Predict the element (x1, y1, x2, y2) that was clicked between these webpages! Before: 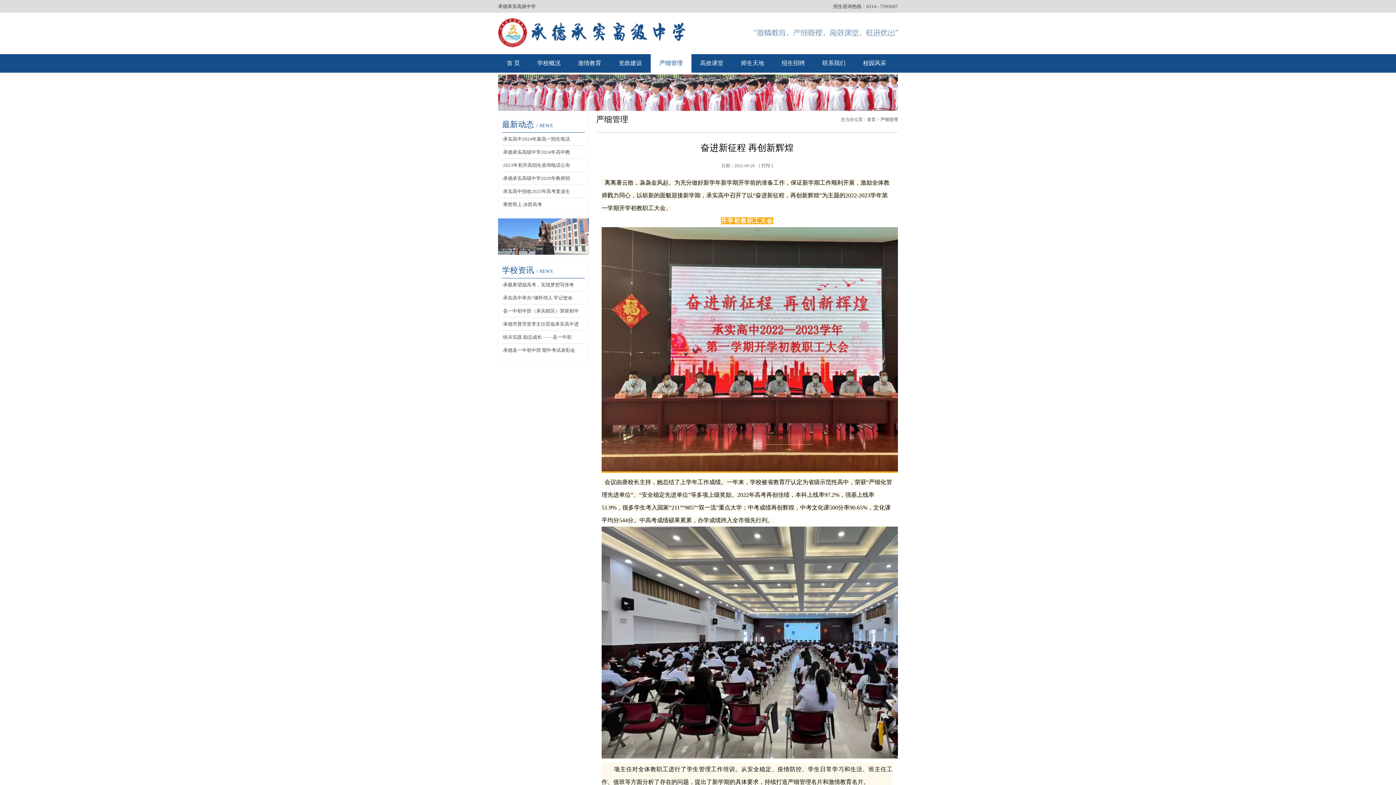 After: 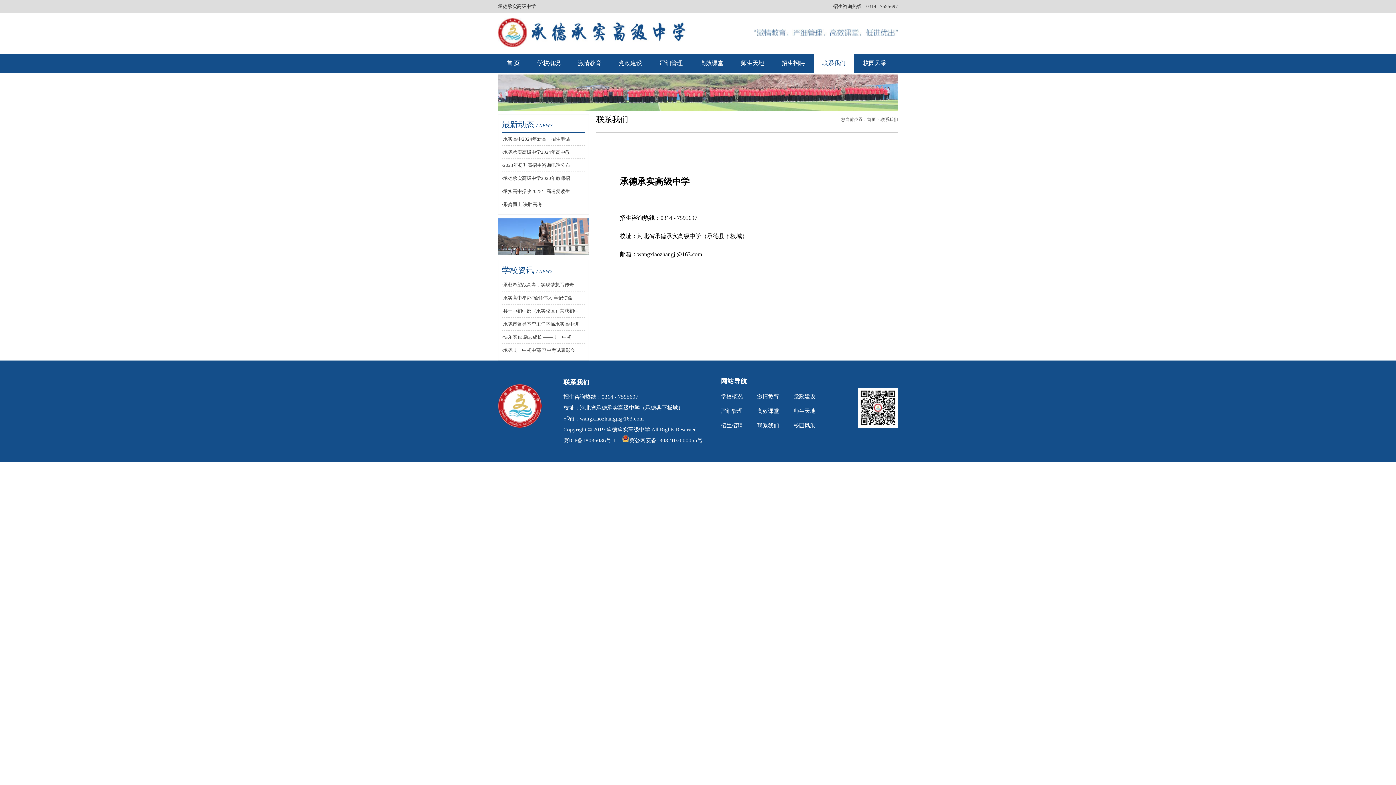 Action: label: 联系我们 bbox: (813, 54, 854, 72)